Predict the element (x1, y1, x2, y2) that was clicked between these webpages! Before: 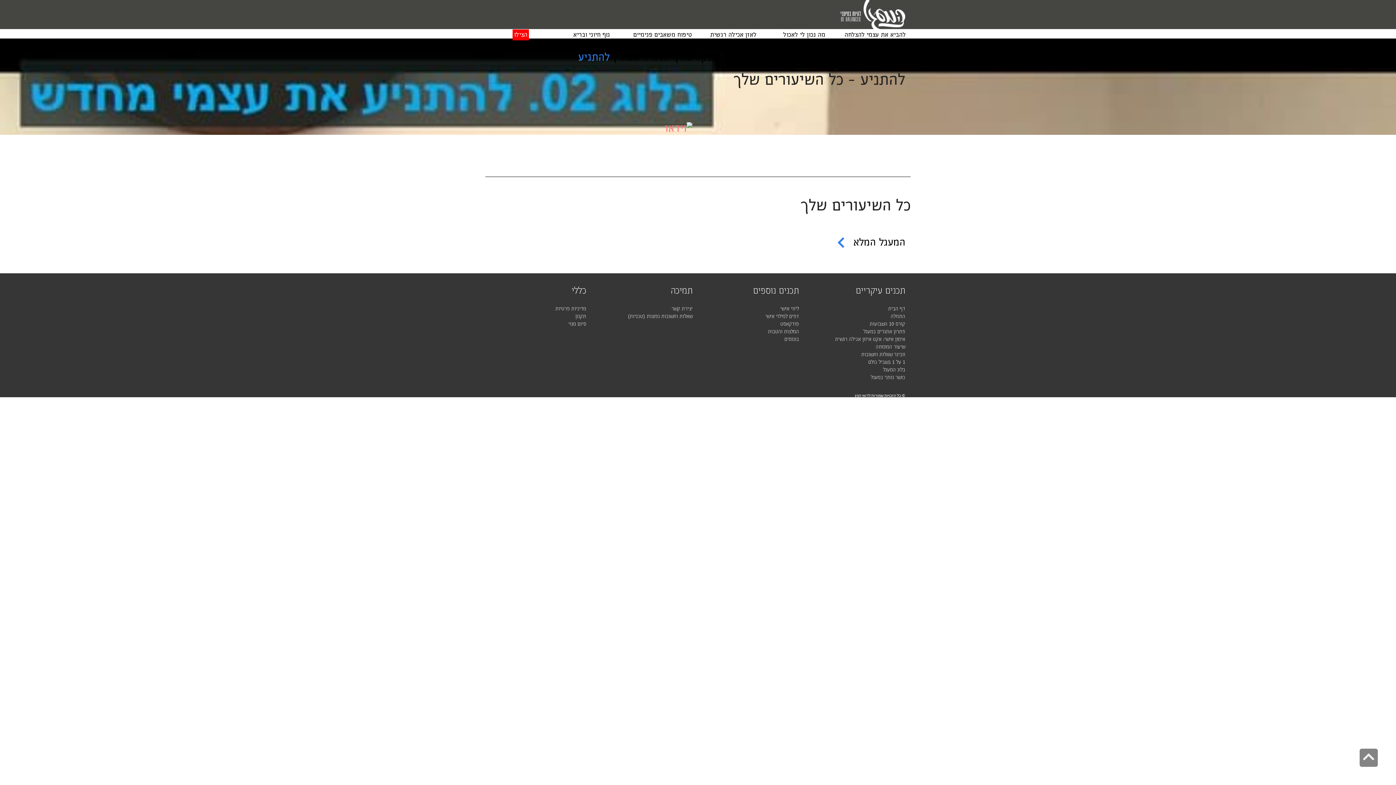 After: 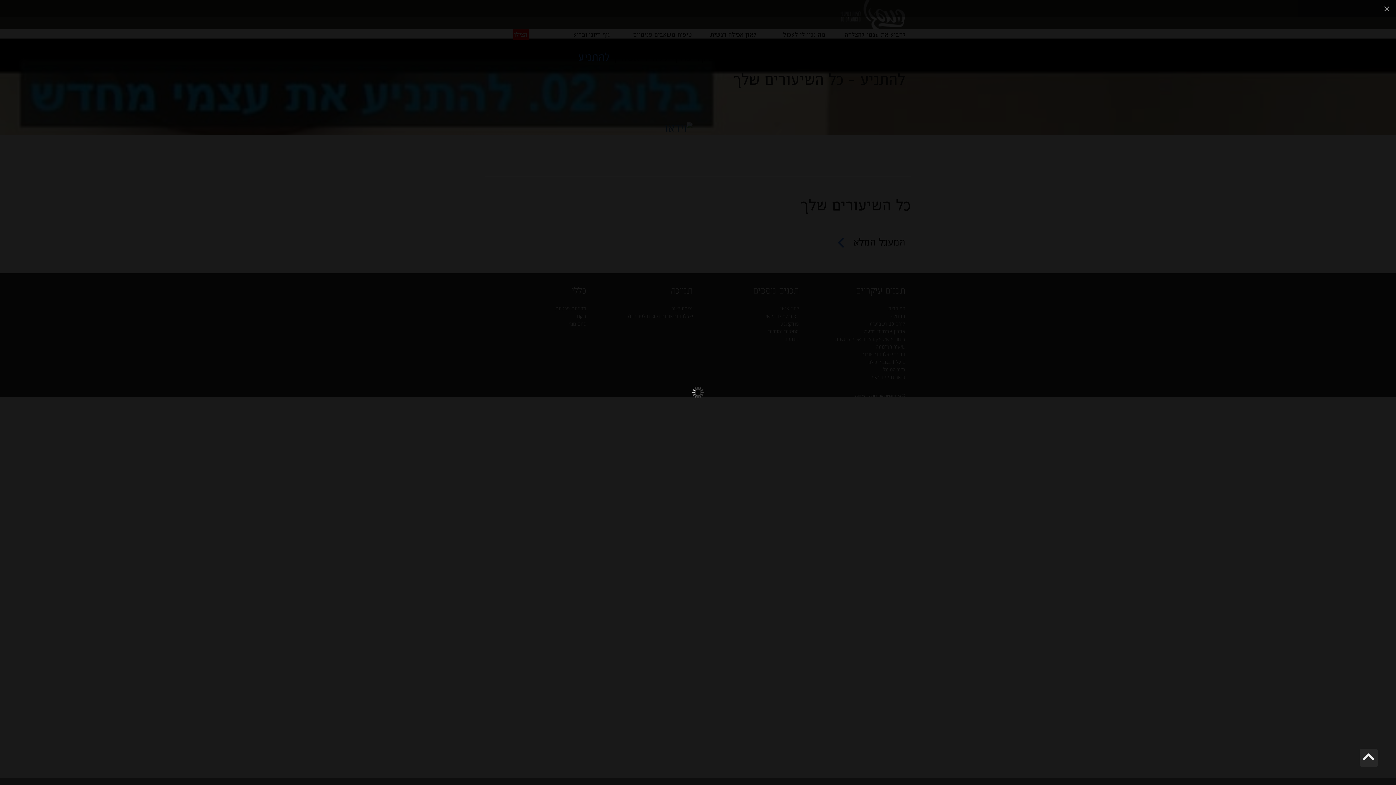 Action: bbox: (665, 121, 692, 135)